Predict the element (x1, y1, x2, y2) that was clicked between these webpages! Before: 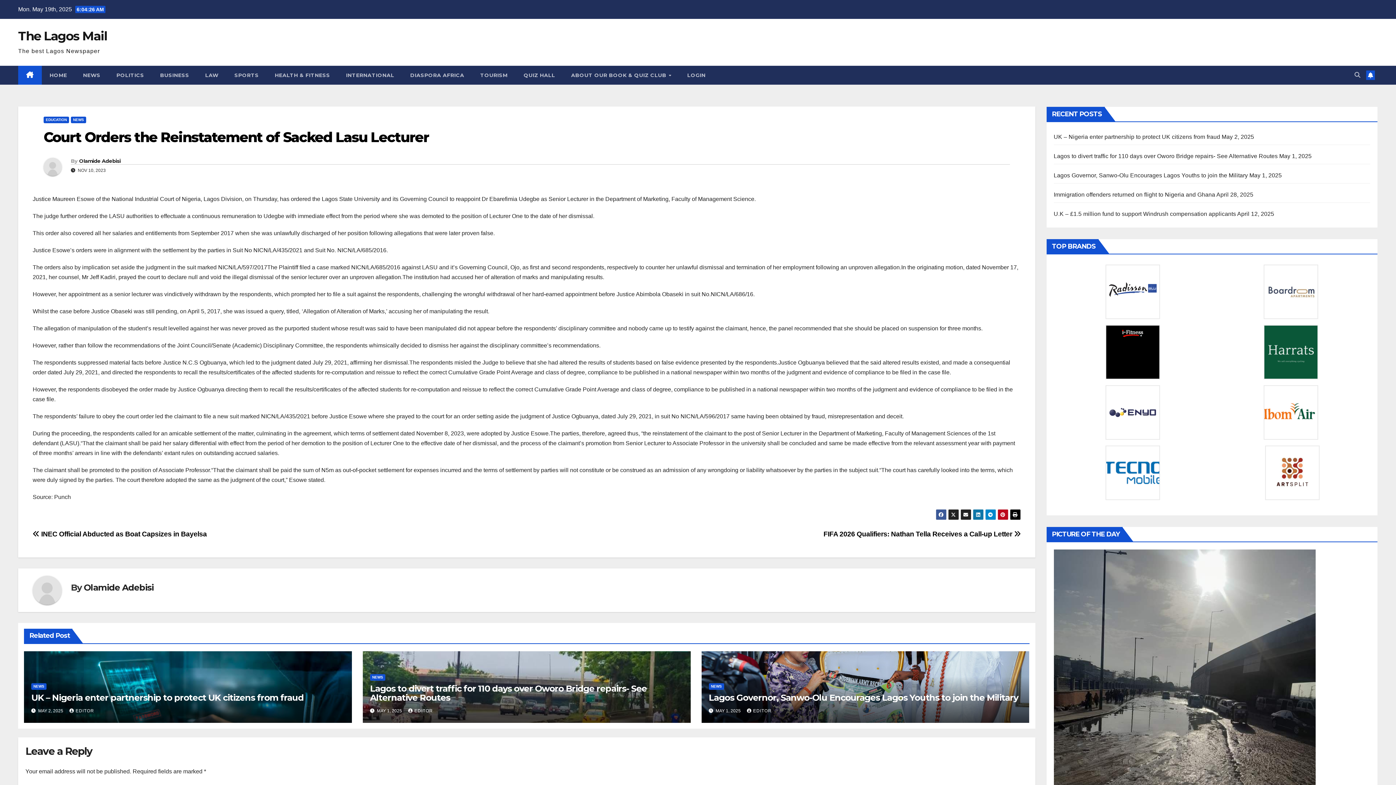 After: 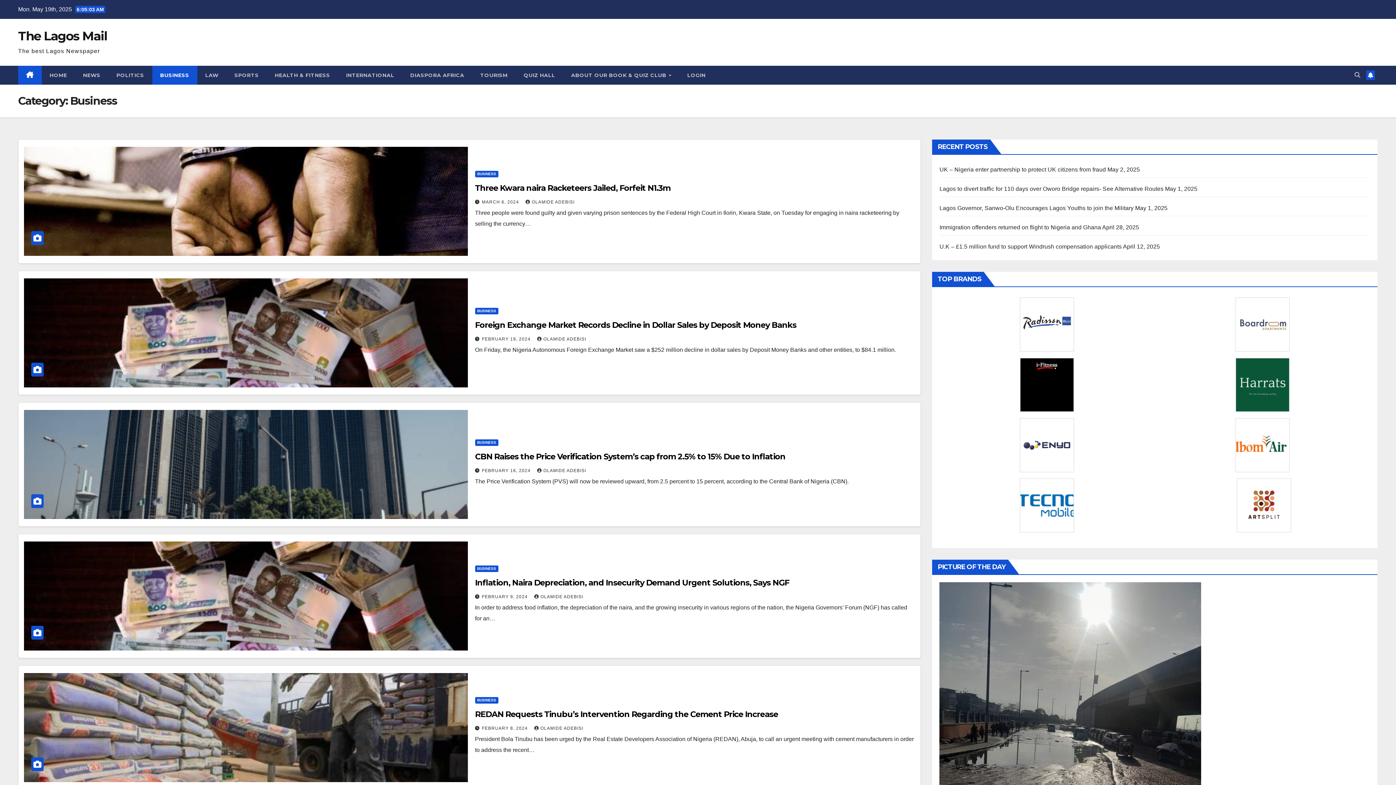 Action: label: BUSINESS bbox: (152, 65, 197, 84)